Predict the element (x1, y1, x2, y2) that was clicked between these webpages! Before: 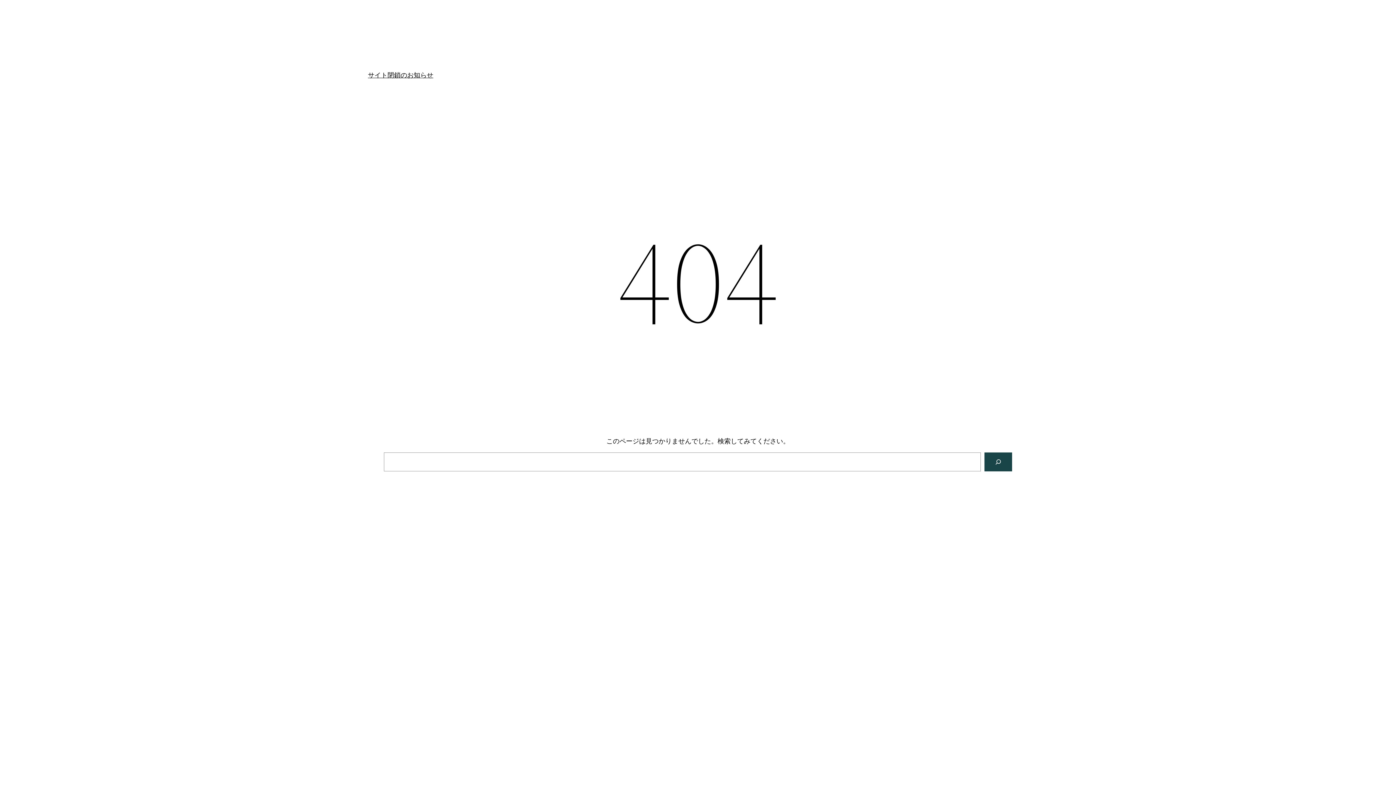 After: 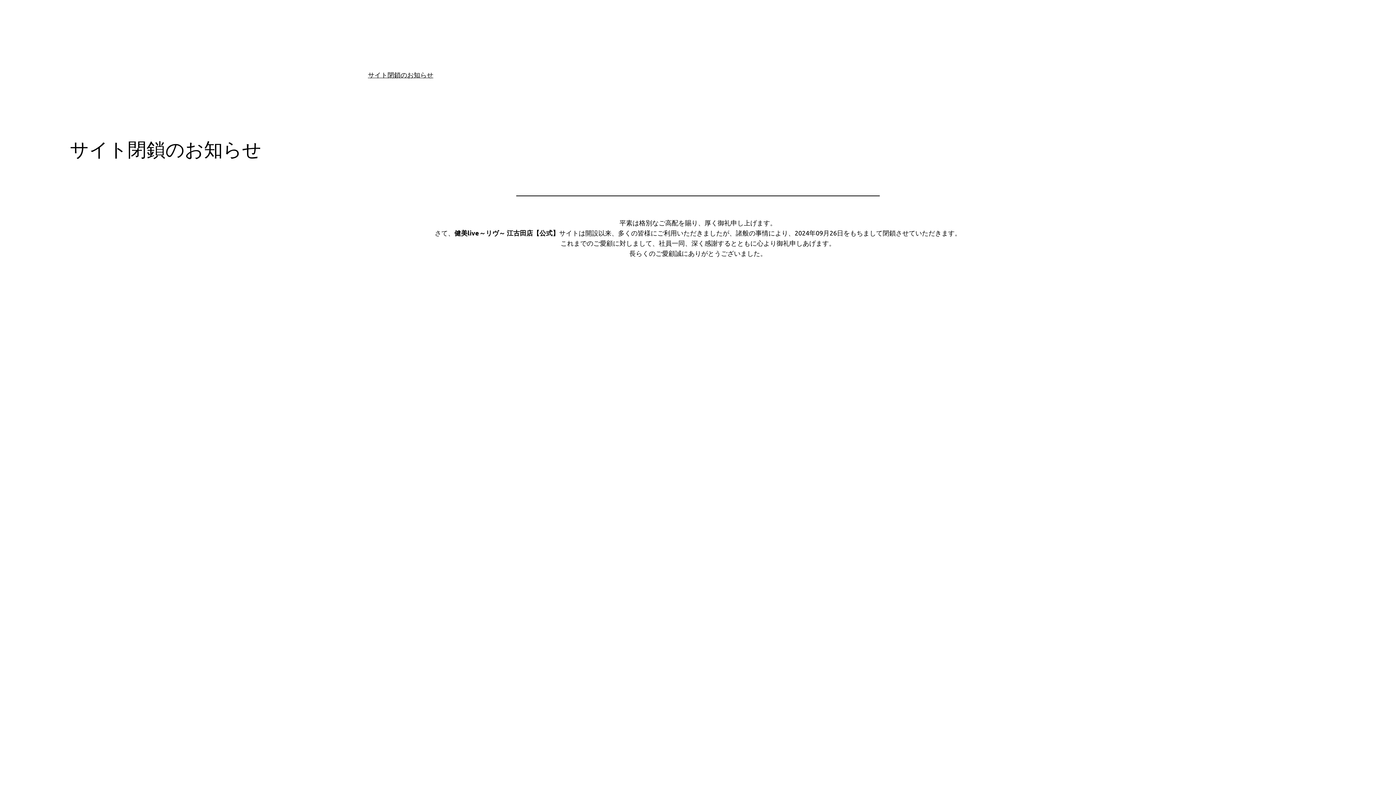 Action: bbox: (368, 69, 433, 80) label: サイト閉鎖のお知らせ